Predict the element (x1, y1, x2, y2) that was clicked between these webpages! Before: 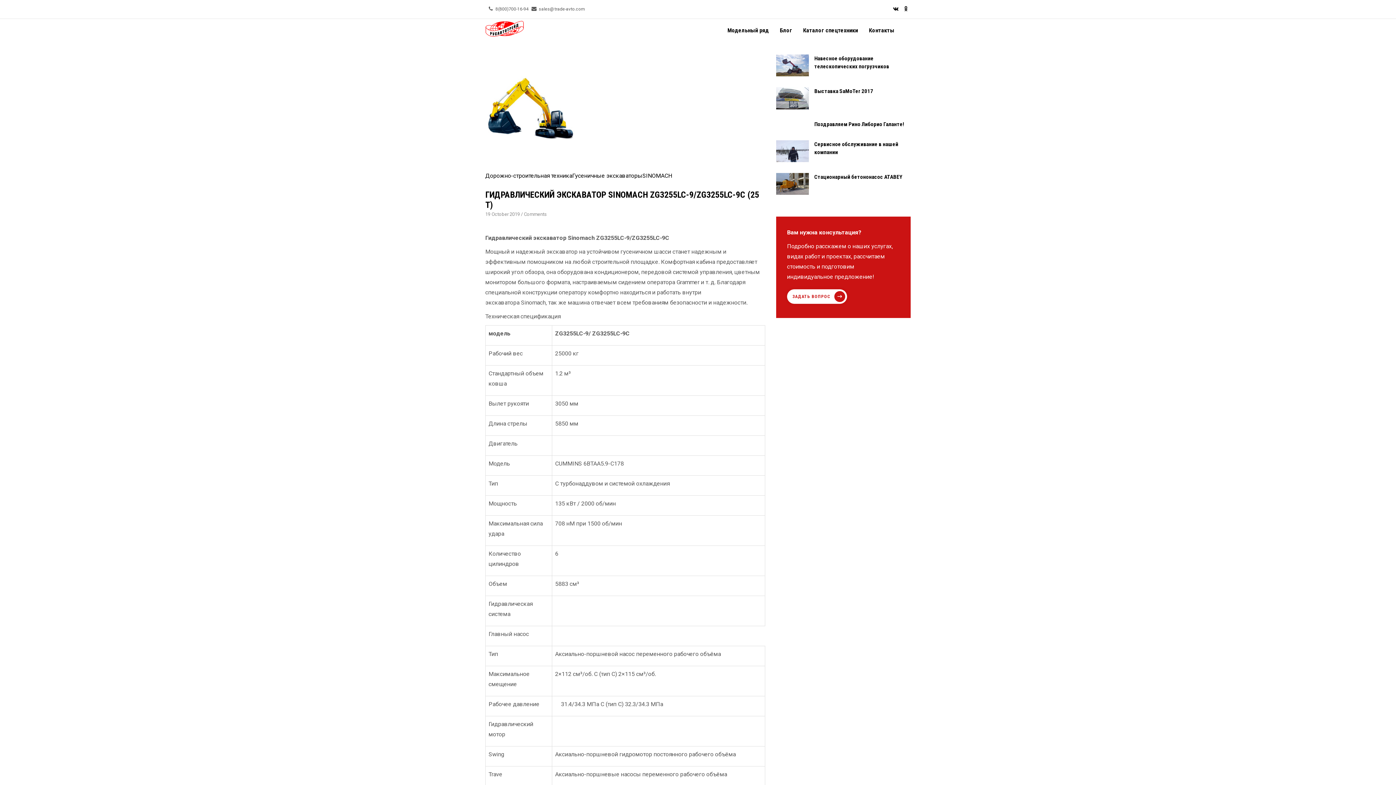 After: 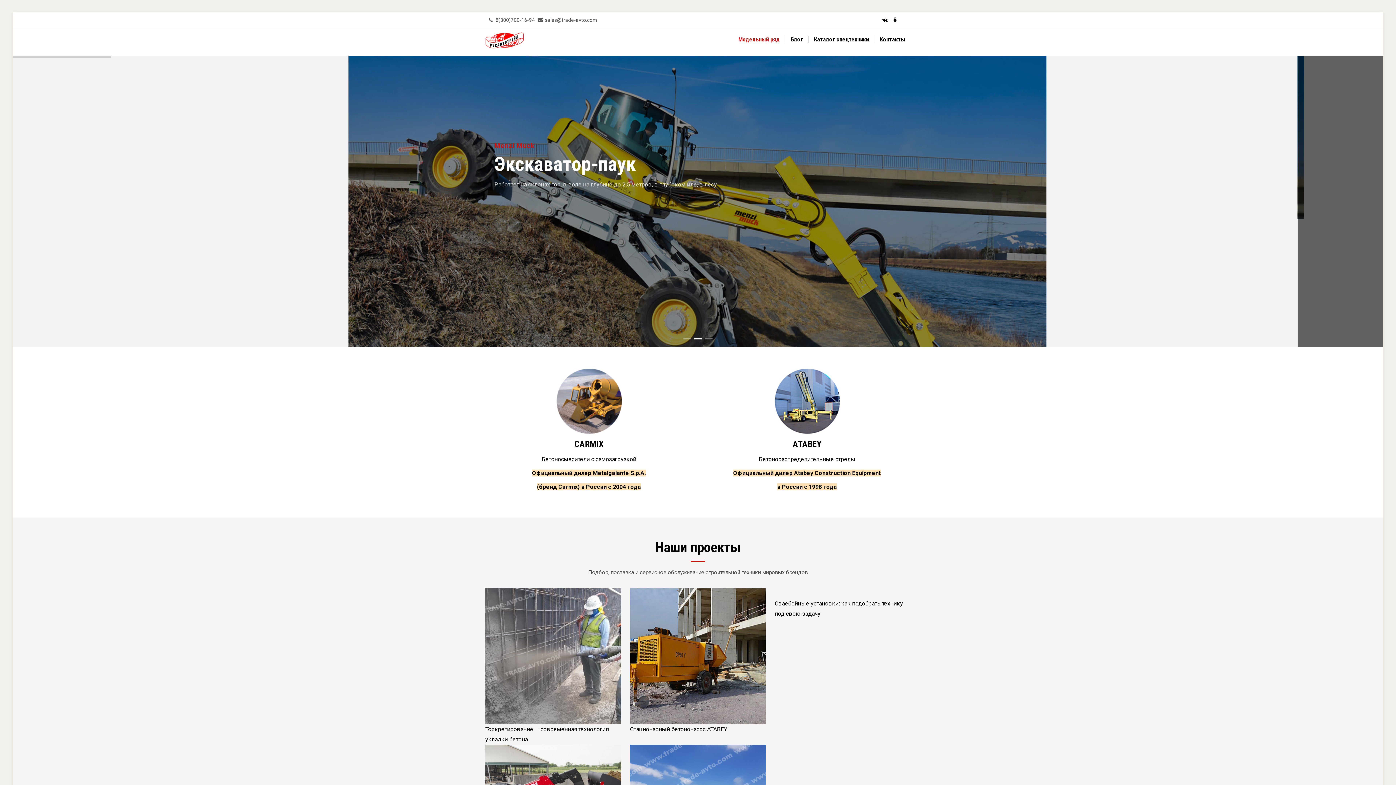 Action: bbox: (485, 18, 524, 44)